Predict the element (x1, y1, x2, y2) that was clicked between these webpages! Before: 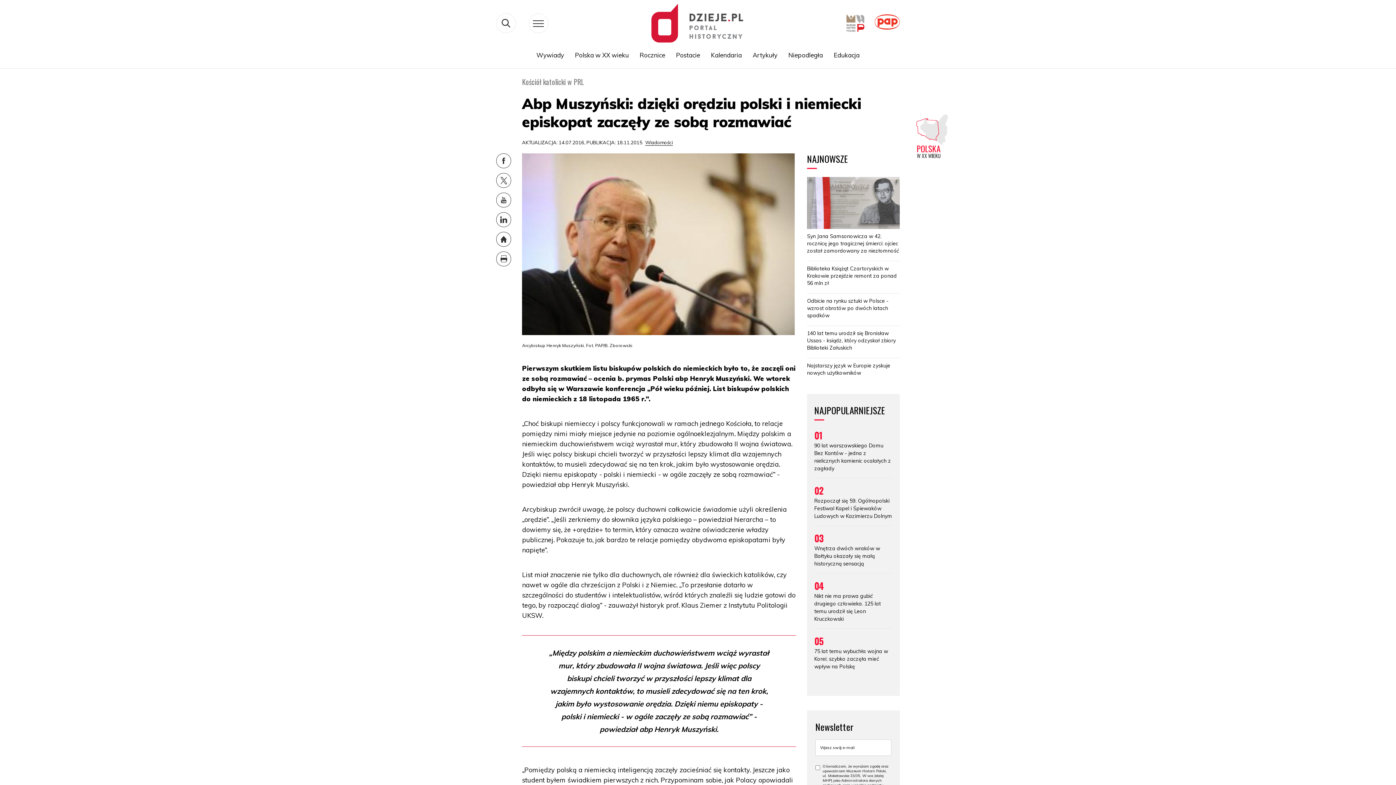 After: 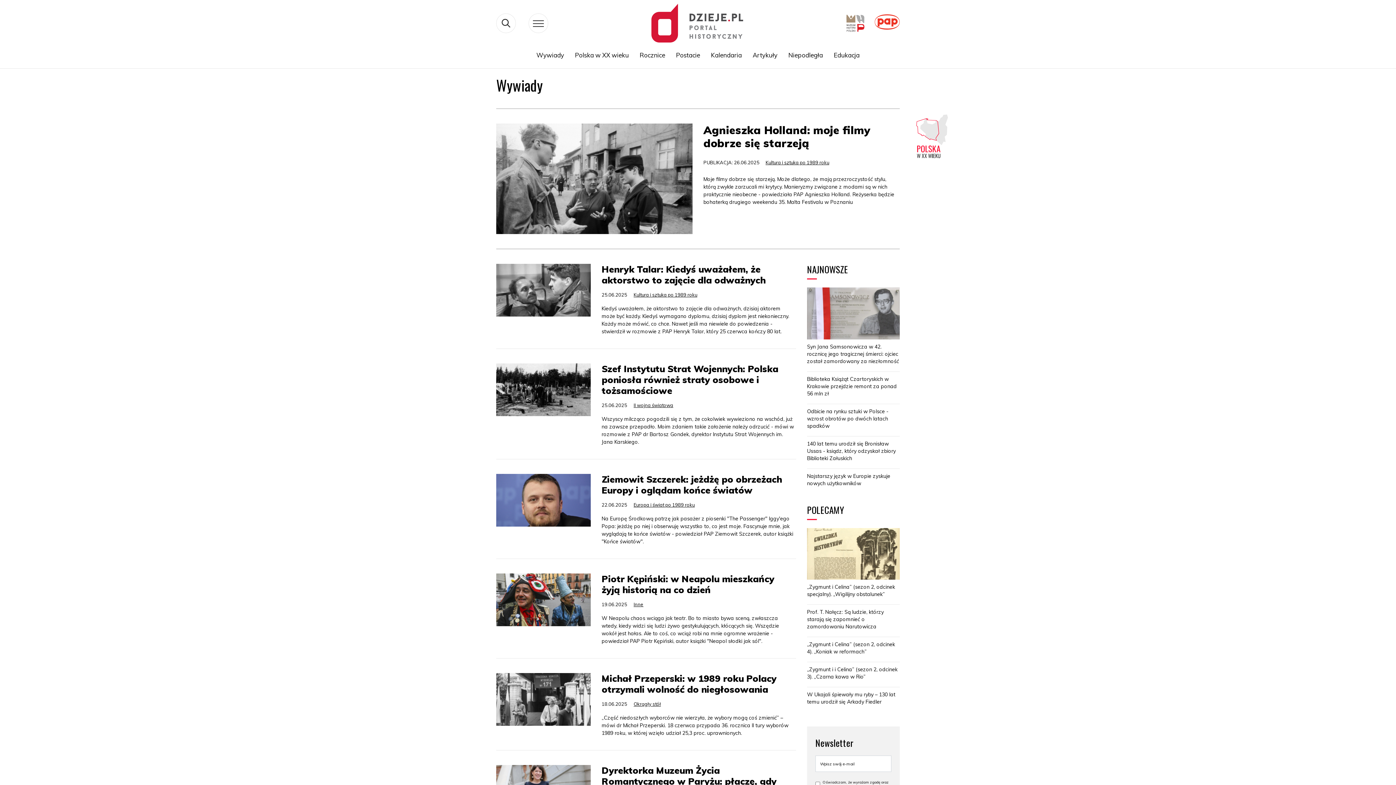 Action: label: Wywiady bbox: (531, 47, 569, 62)